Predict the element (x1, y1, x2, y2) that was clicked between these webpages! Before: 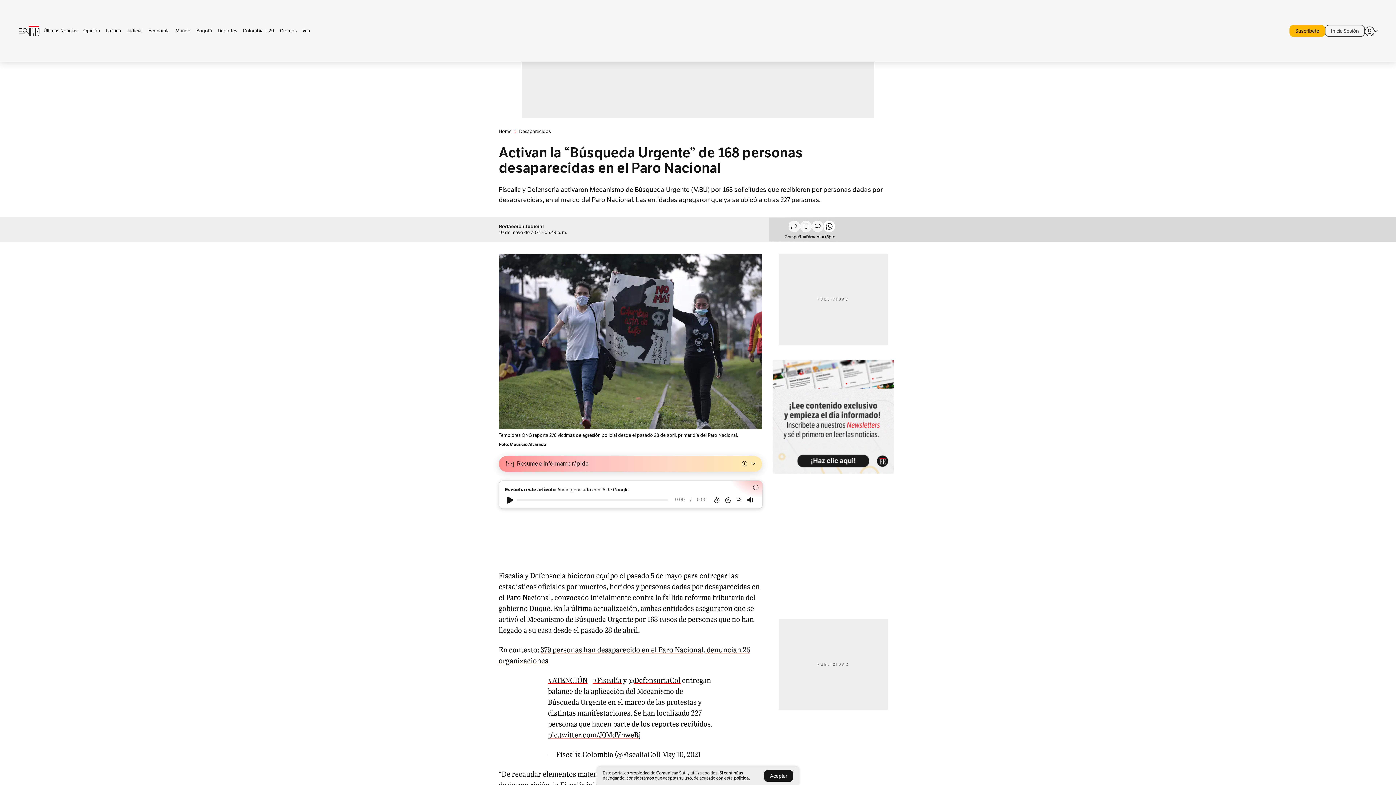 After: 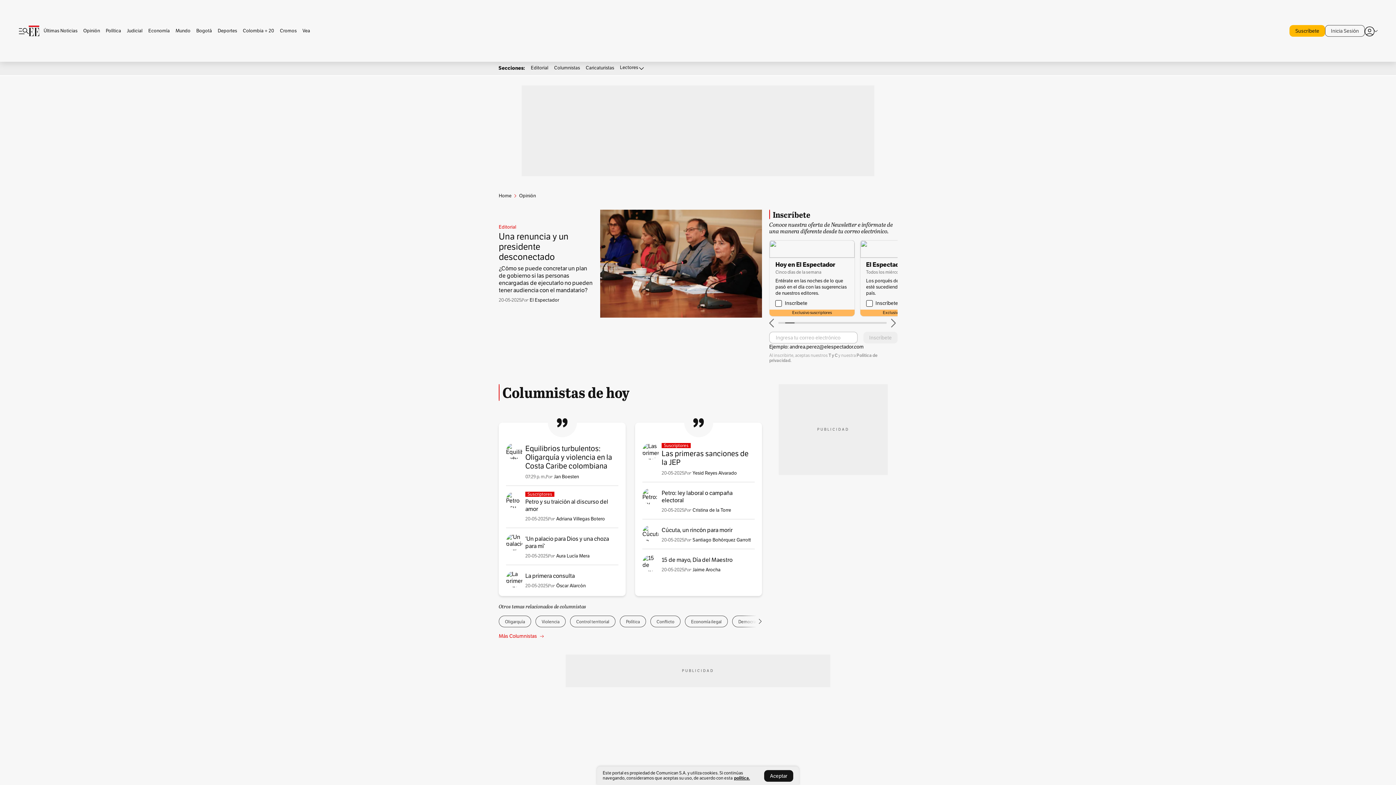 Action: label: Opinión bbox: (80, 28, 102, 33)